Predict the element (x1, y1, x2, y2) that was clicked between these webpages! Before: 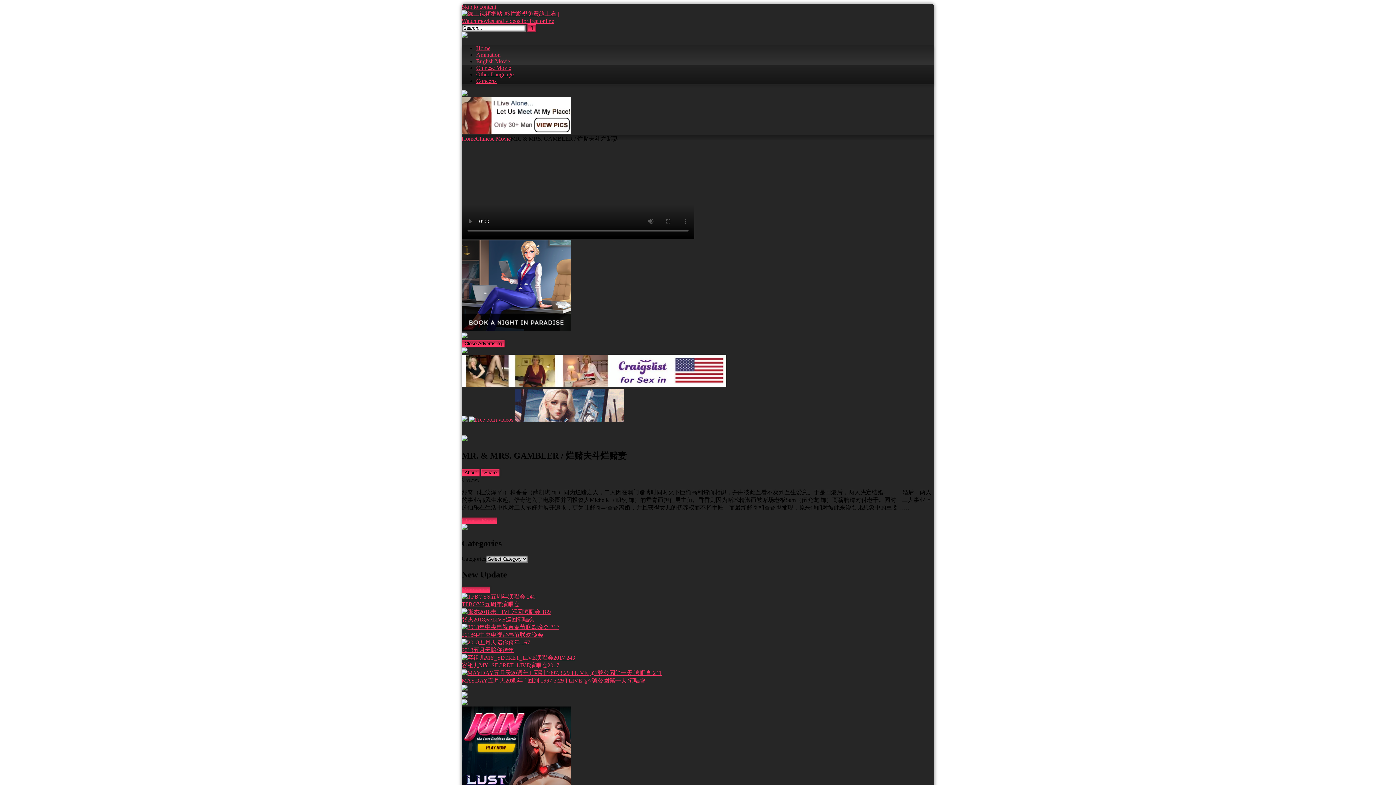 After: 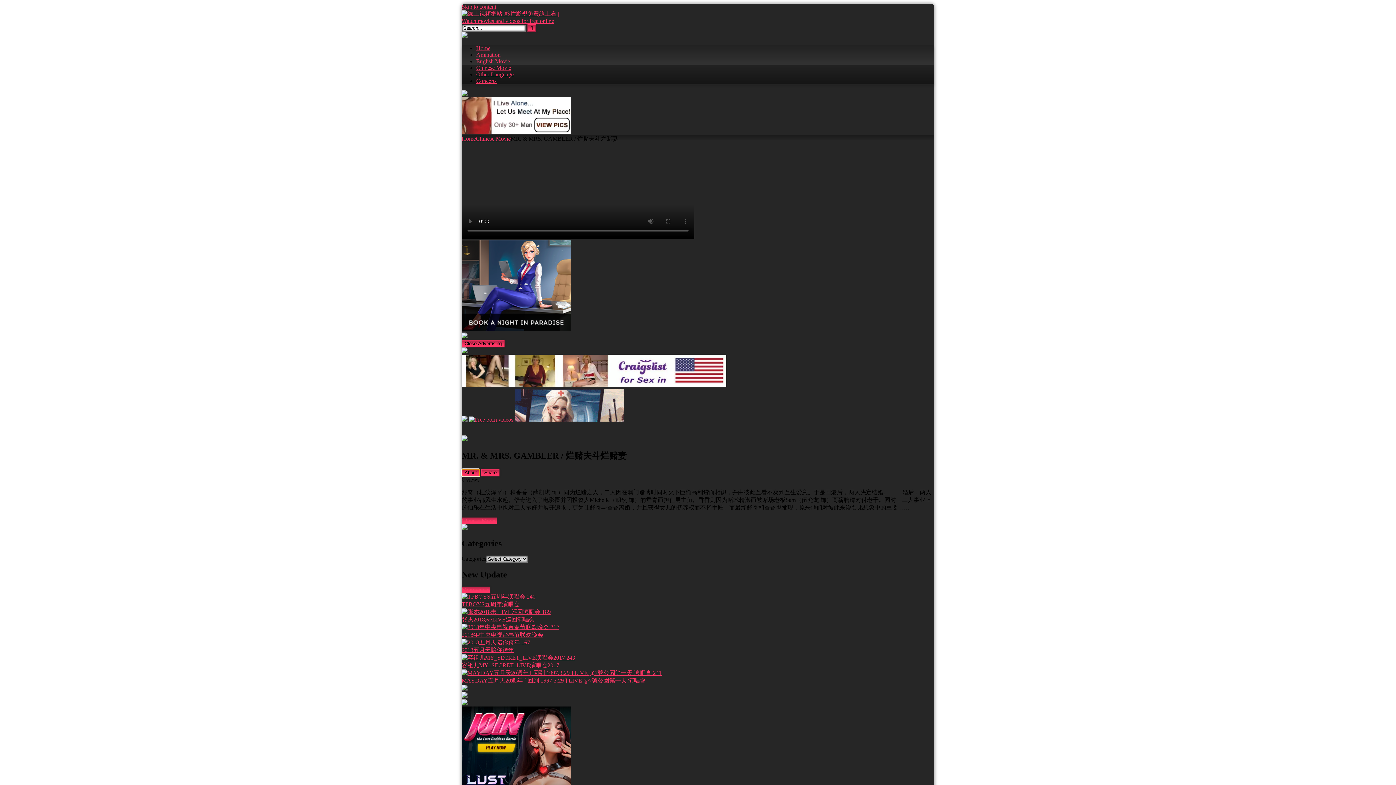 Action: label: About bbox: (461, 469, 480, 476)